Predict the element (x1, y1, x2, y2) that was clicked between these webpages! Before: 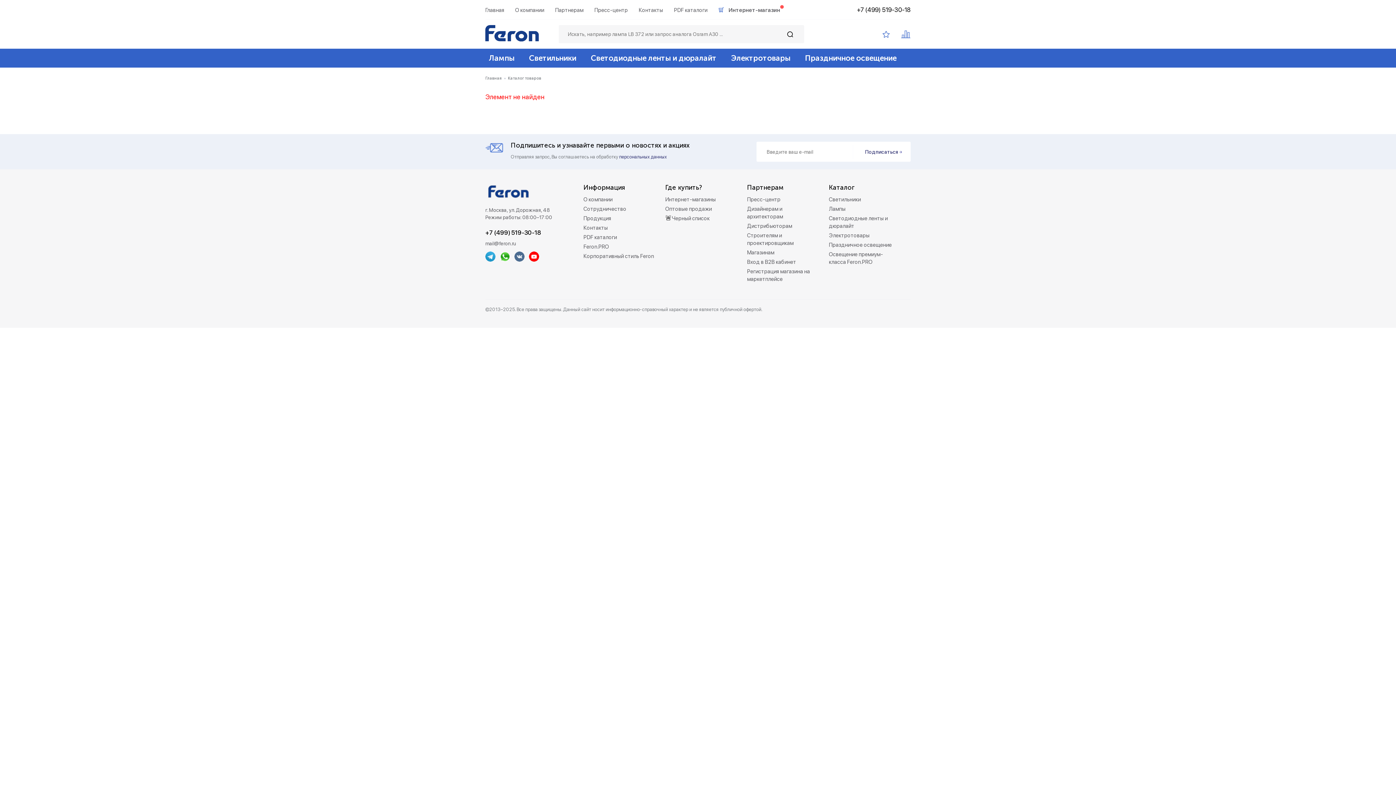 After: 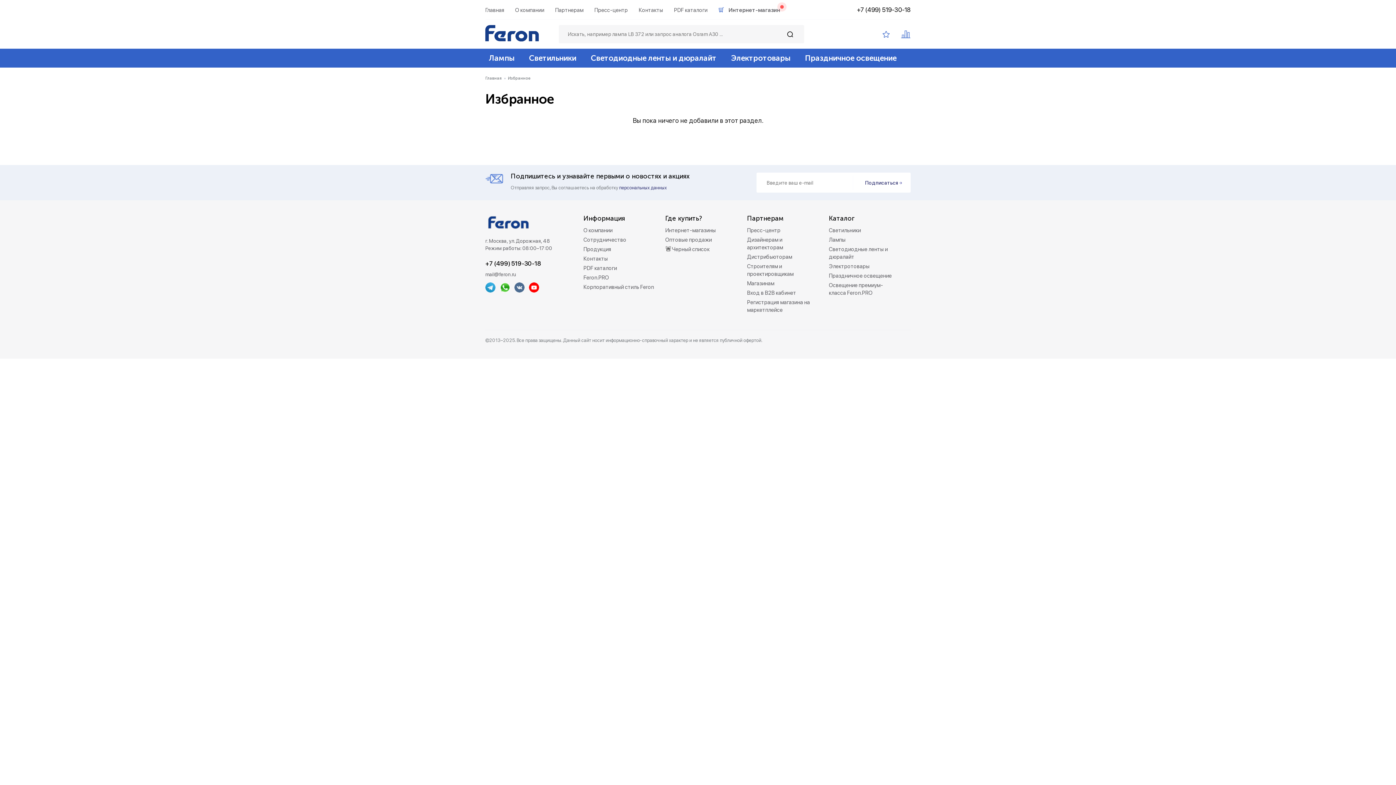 Action: bbox: (882, 30, 890, 38)